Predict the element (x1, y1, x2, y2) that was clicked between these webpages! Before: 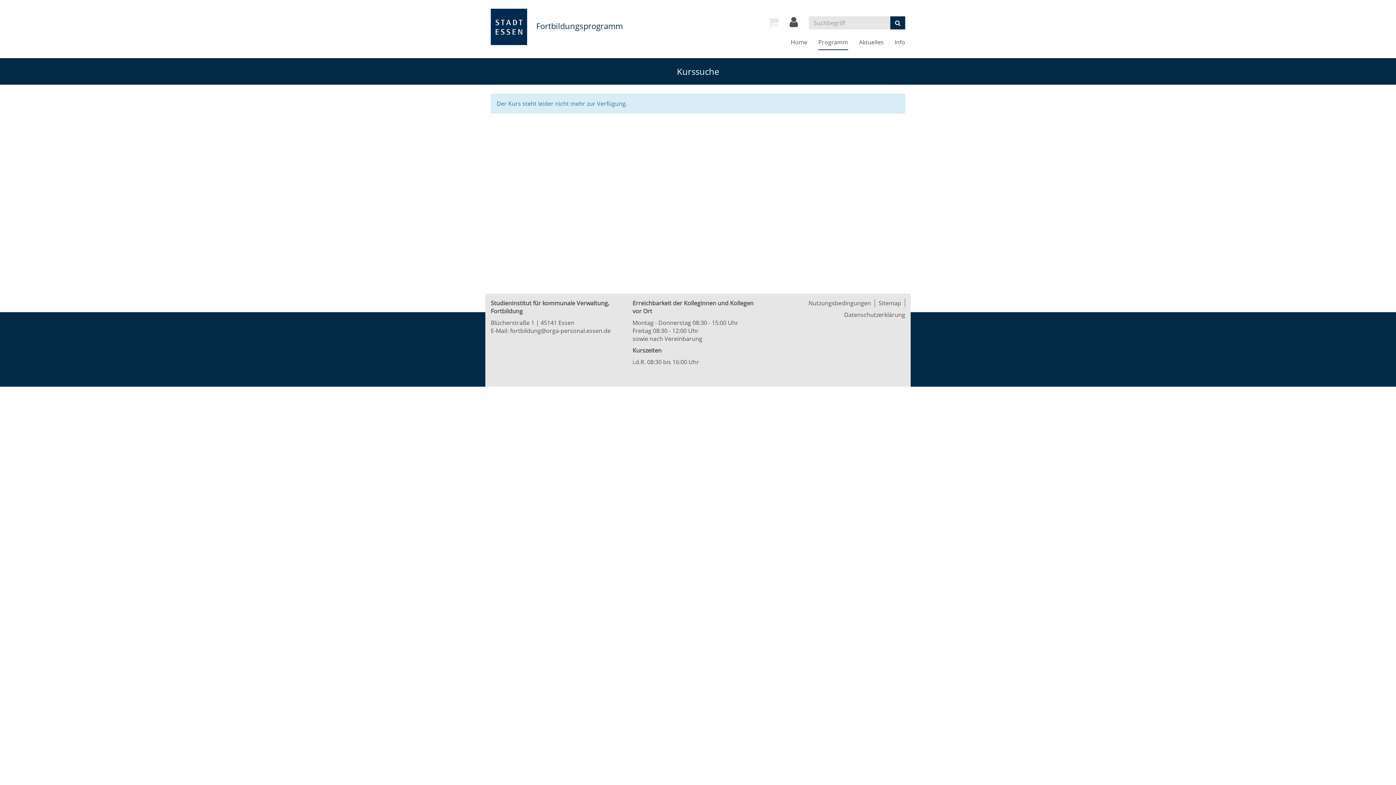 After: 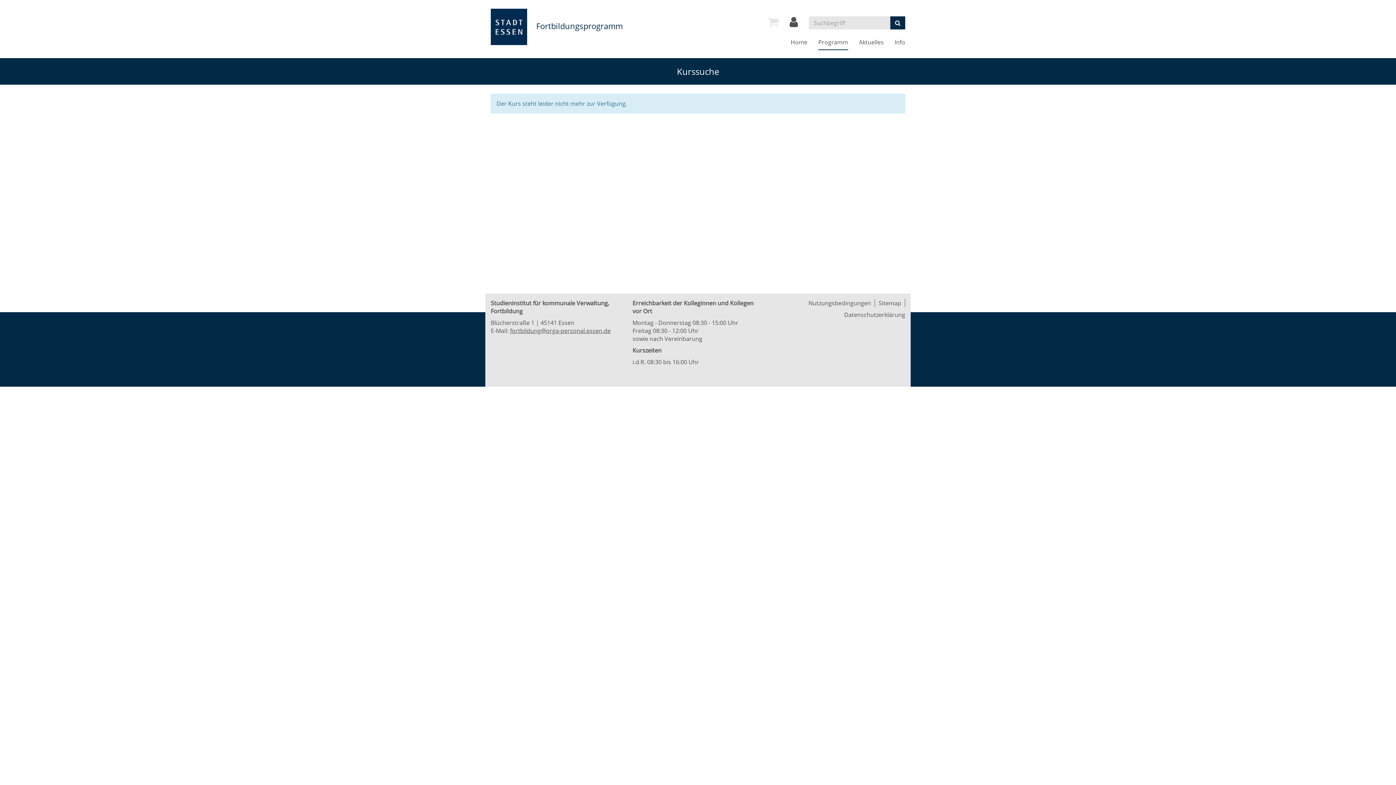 Action: bbox: (510, 326, 610, 334) label: fortbildung@orga-personal.essen.de